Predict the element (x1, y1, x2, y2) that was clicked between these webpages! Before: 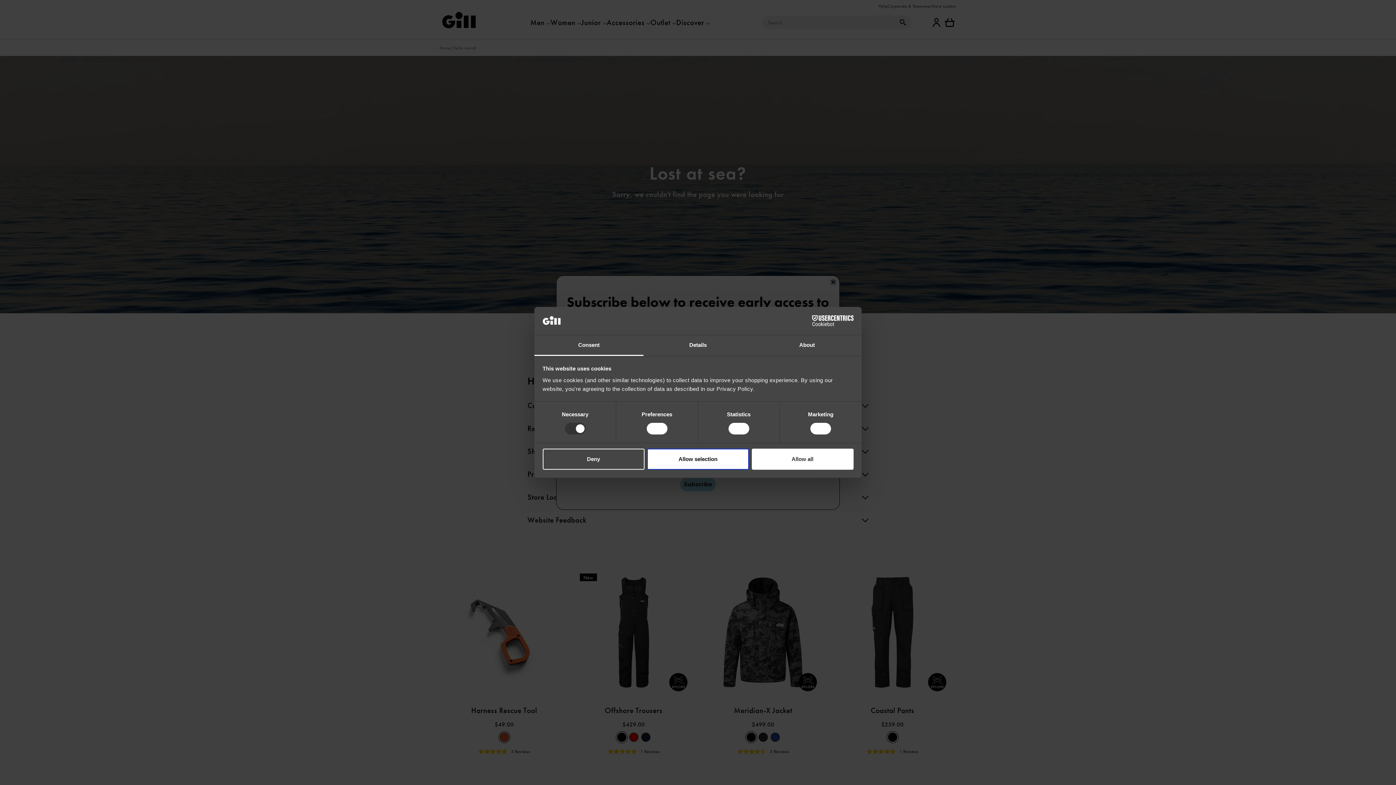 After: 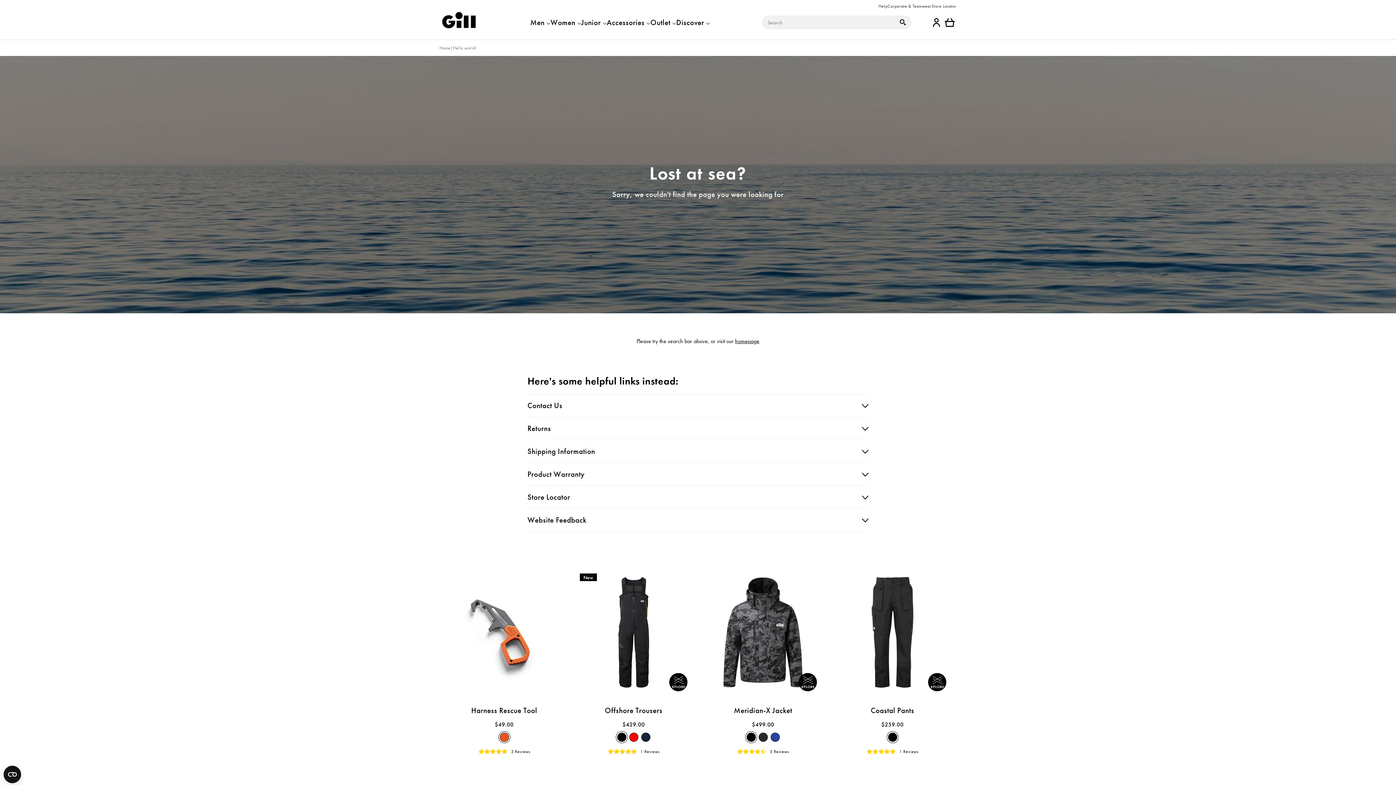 Action: label: Deny bbox: (542, 448, 644, 469)